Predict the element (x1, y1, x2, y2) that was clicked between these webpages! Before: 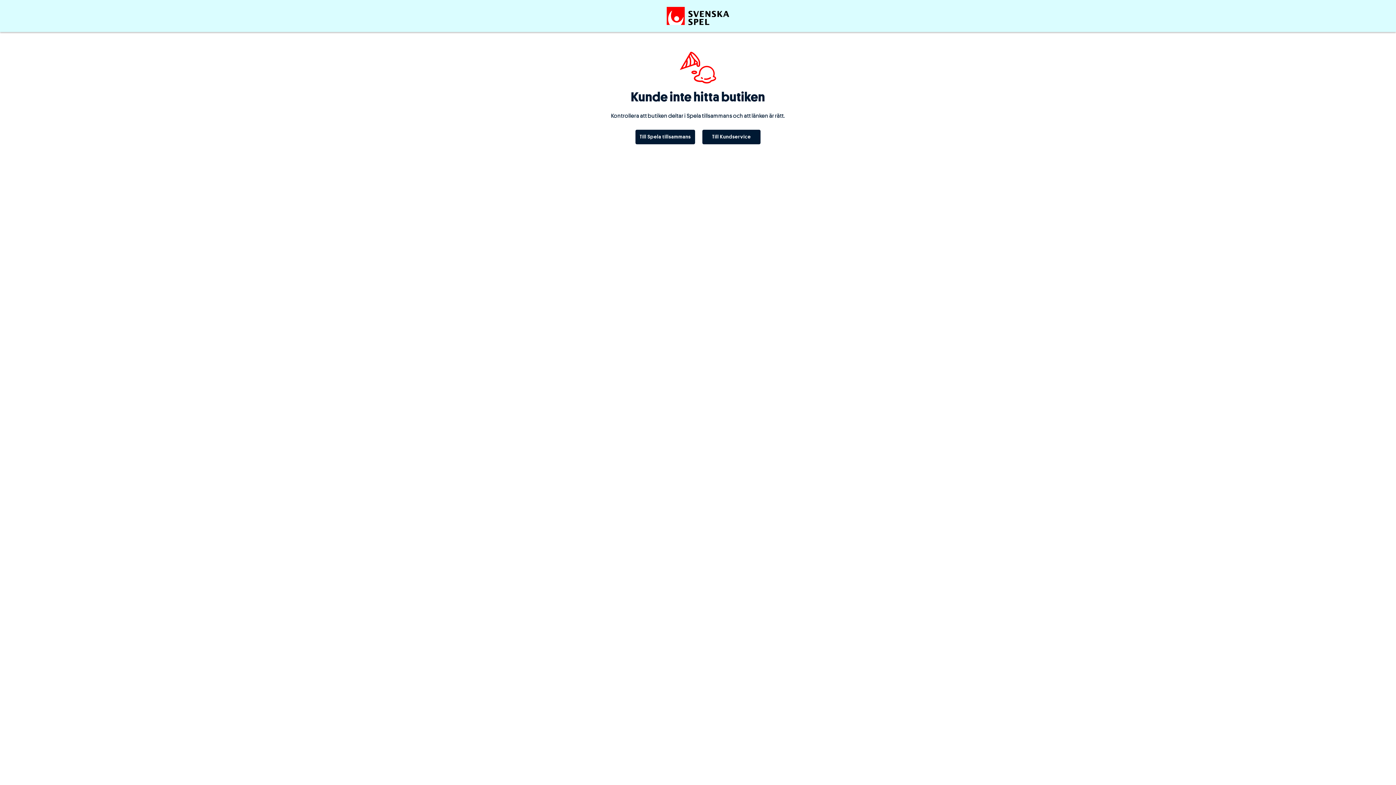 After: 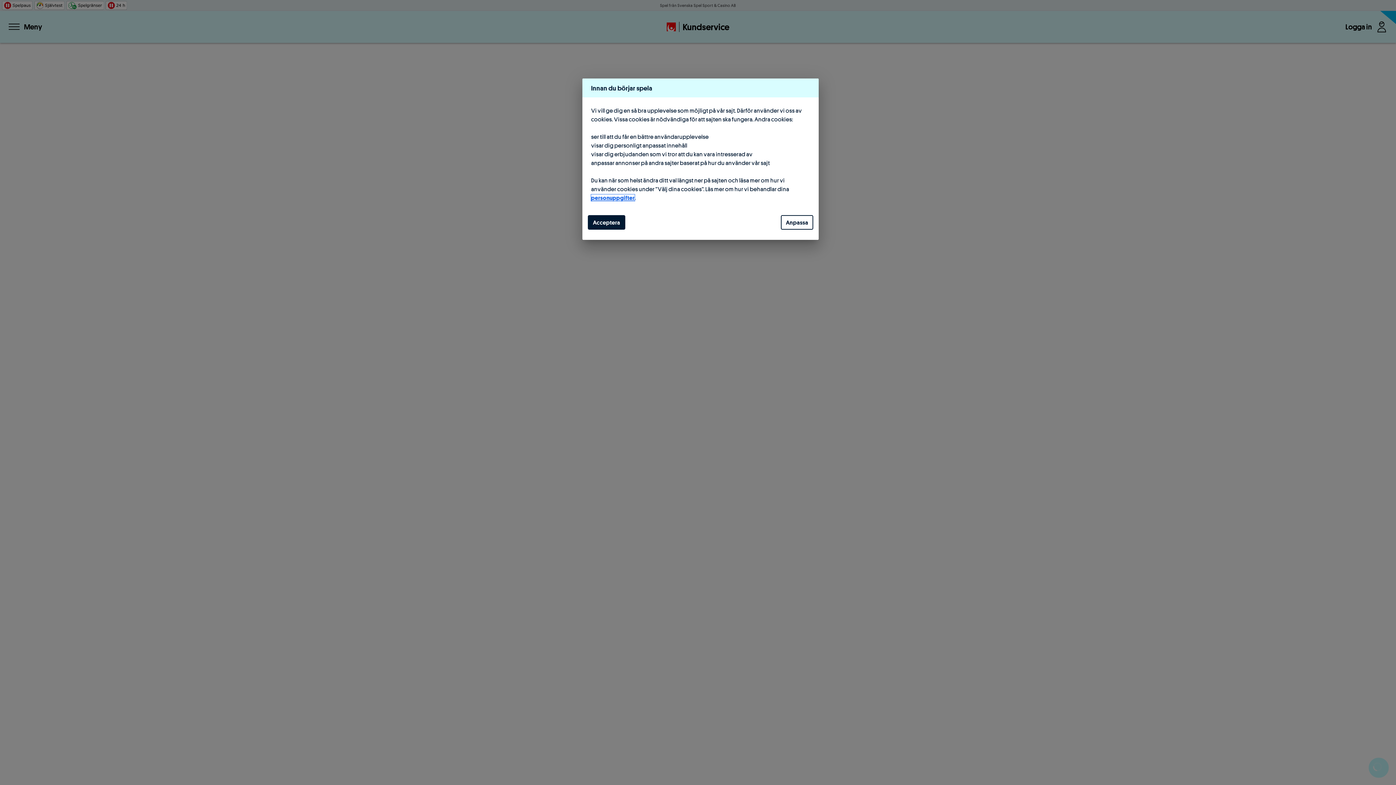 Action: label: Till Kundservice bbox: (702, 129, 760, 144)